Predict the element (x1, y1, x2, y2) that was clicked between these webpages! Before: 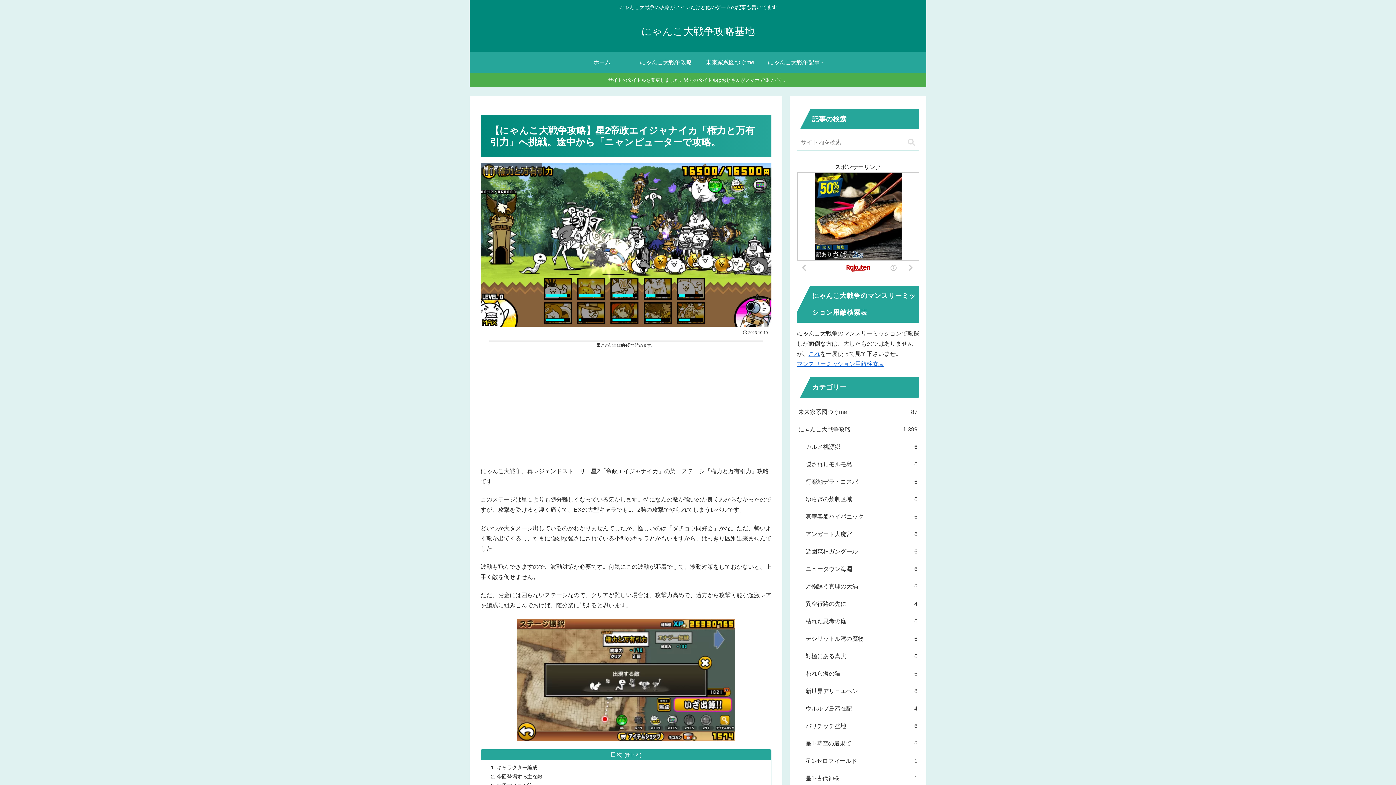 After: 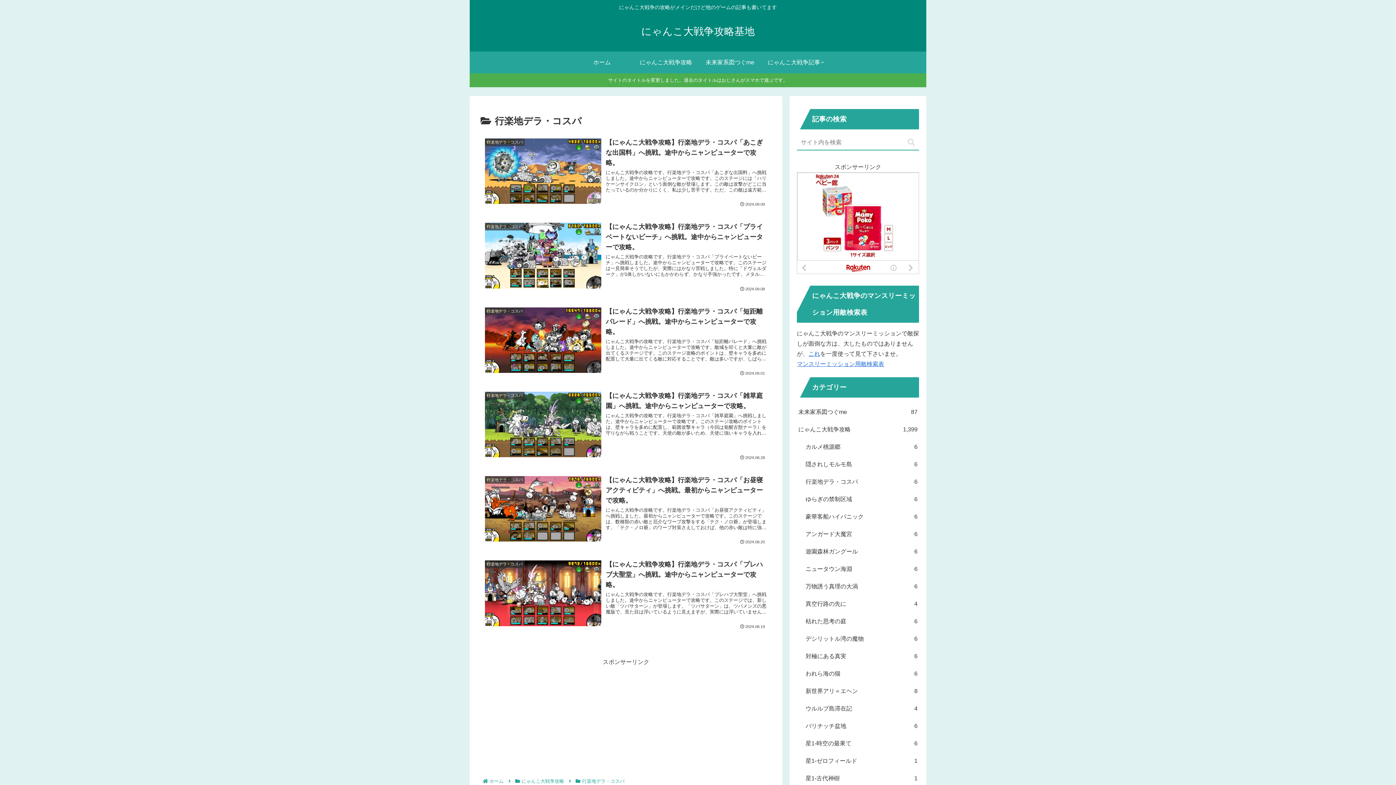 Action: bbox: (804, 473, 919, 490) label: 行楽地デラ・コスパ
6